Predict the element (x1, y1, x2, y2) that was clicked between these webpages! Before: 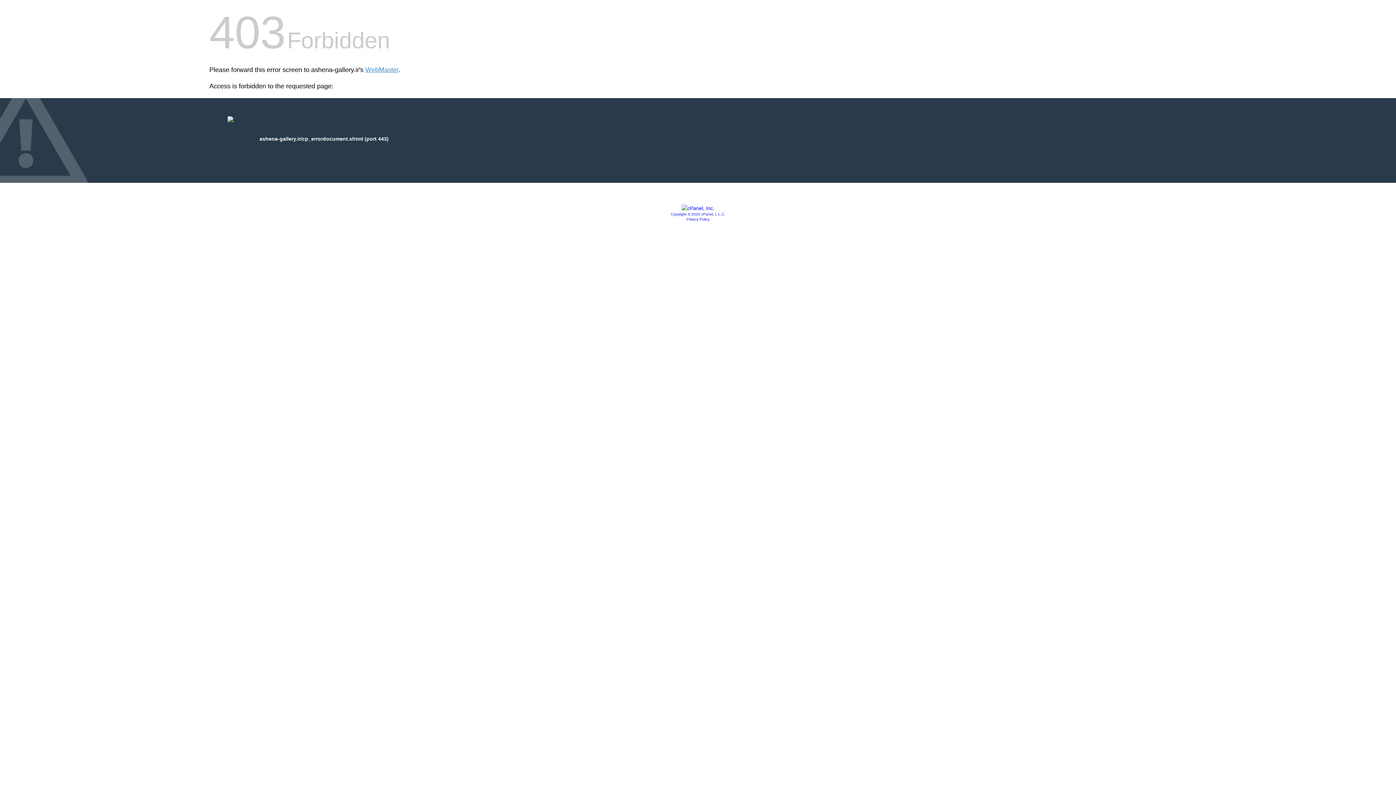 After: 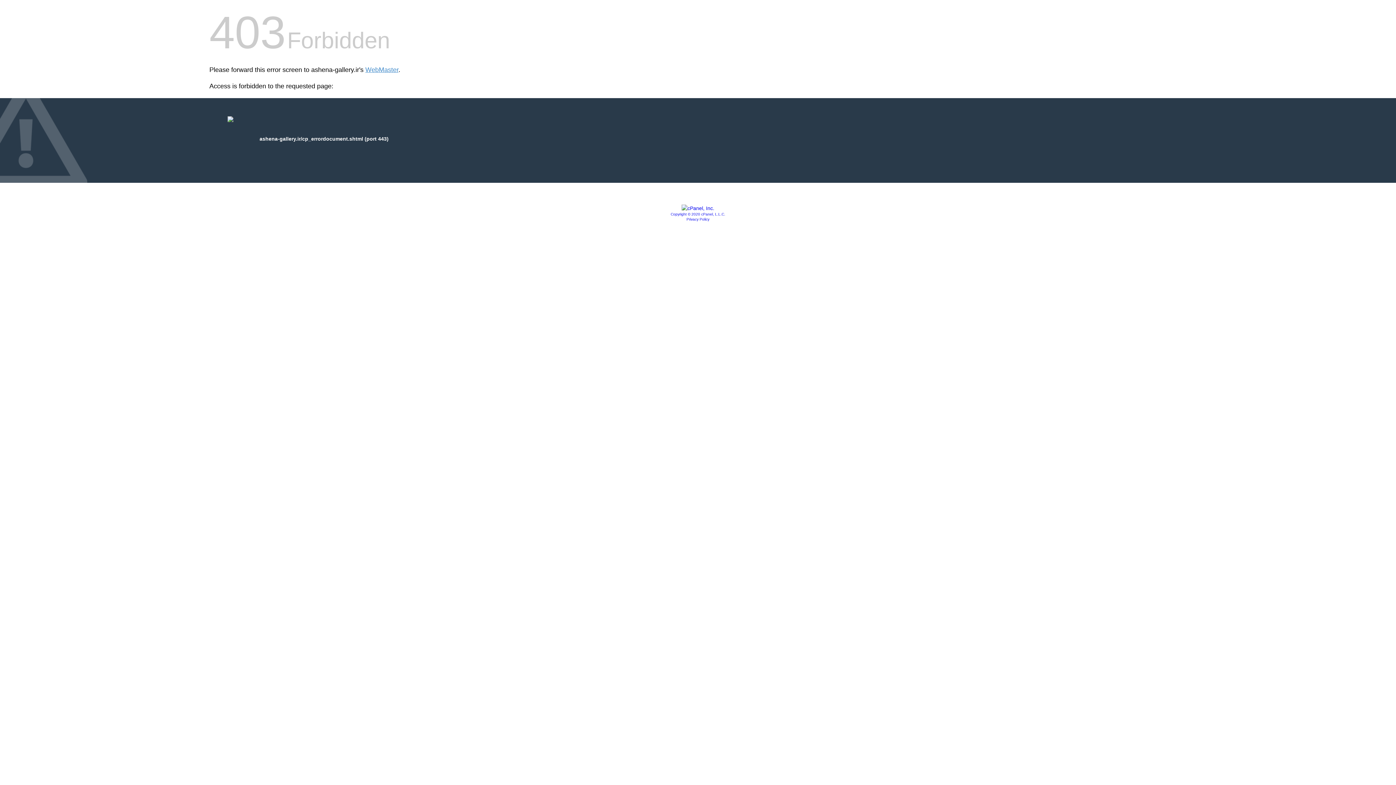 Action: label: Copyright © 2020 cPanel, L.L.C. bbox: (670, 212, 725, 216)